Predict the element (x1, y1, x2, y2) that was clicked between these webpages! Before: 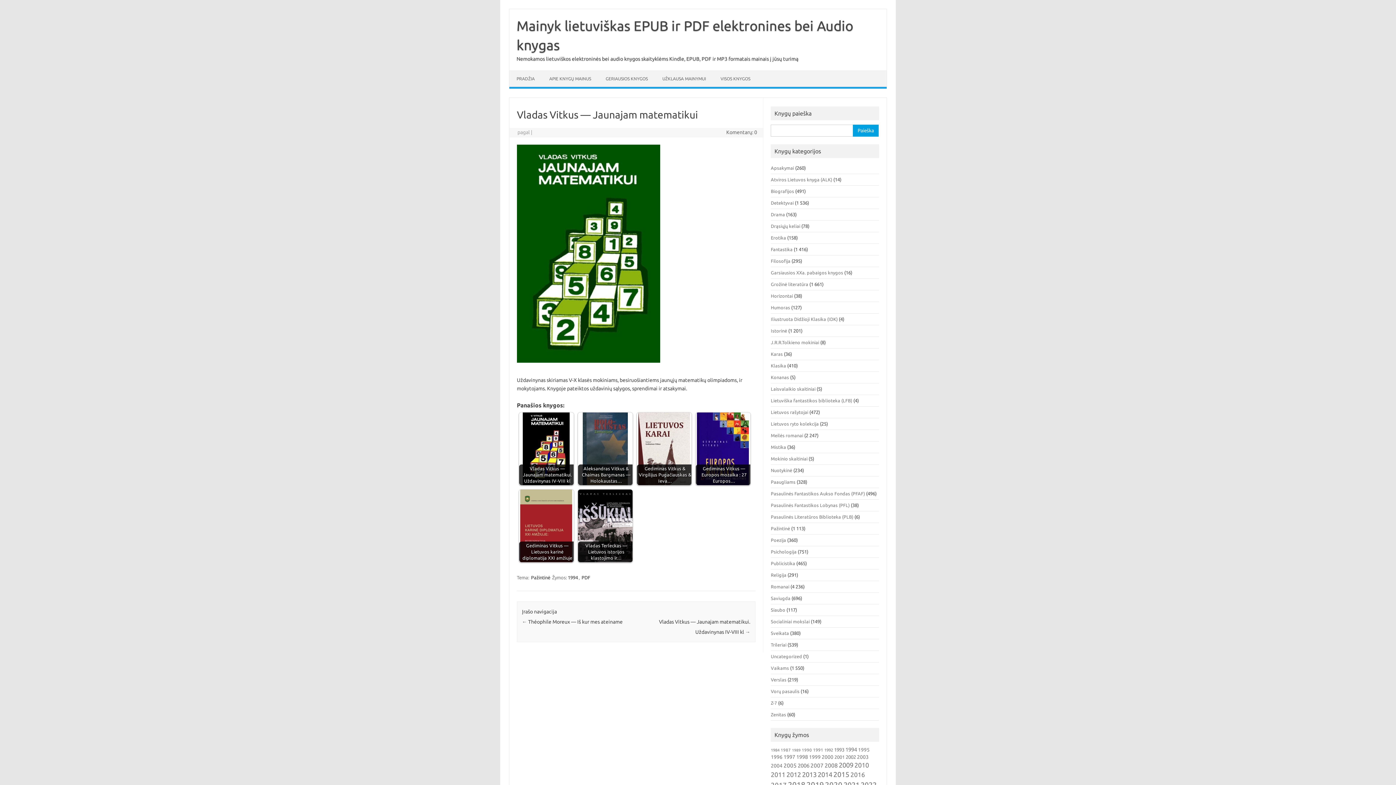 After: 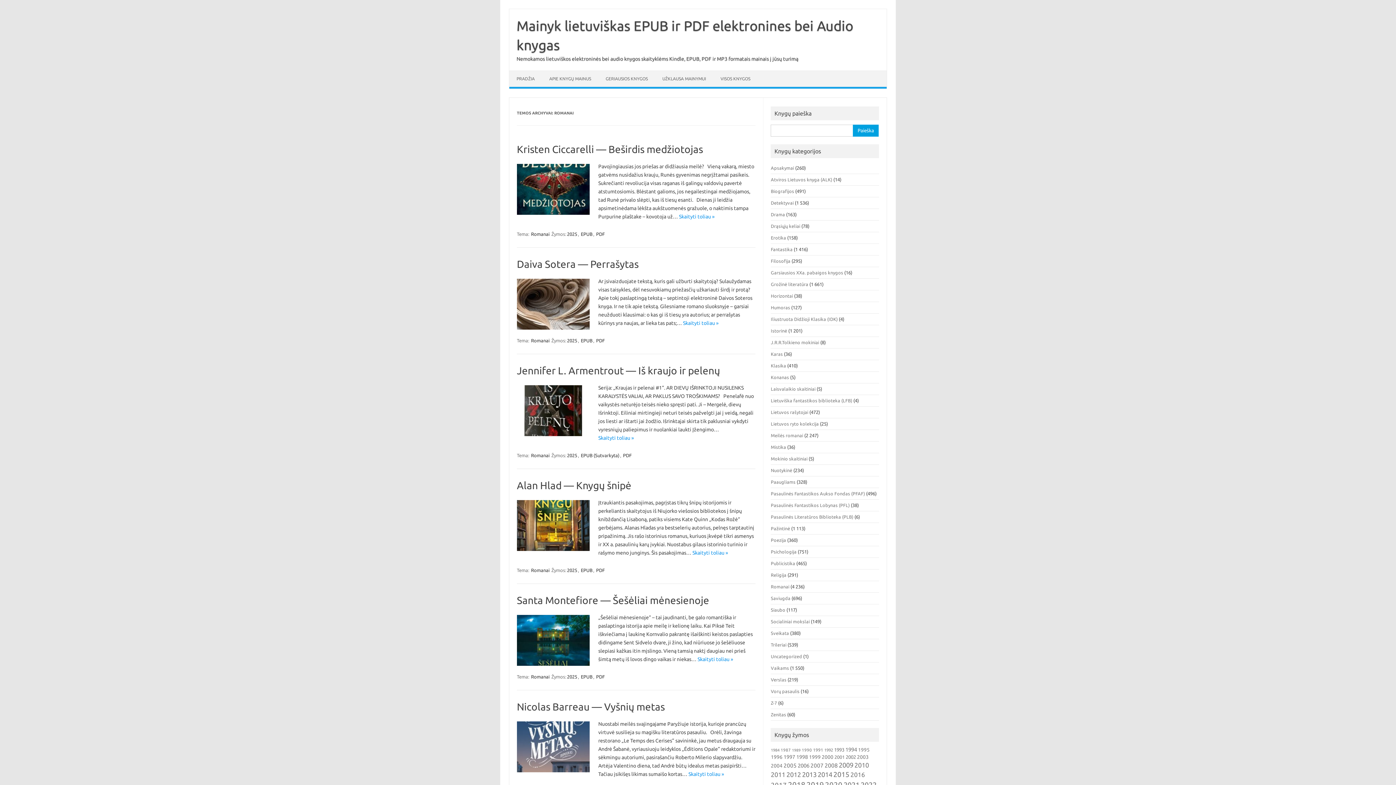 Action: label: Romanai bbox: (771, 584, 789, 589)